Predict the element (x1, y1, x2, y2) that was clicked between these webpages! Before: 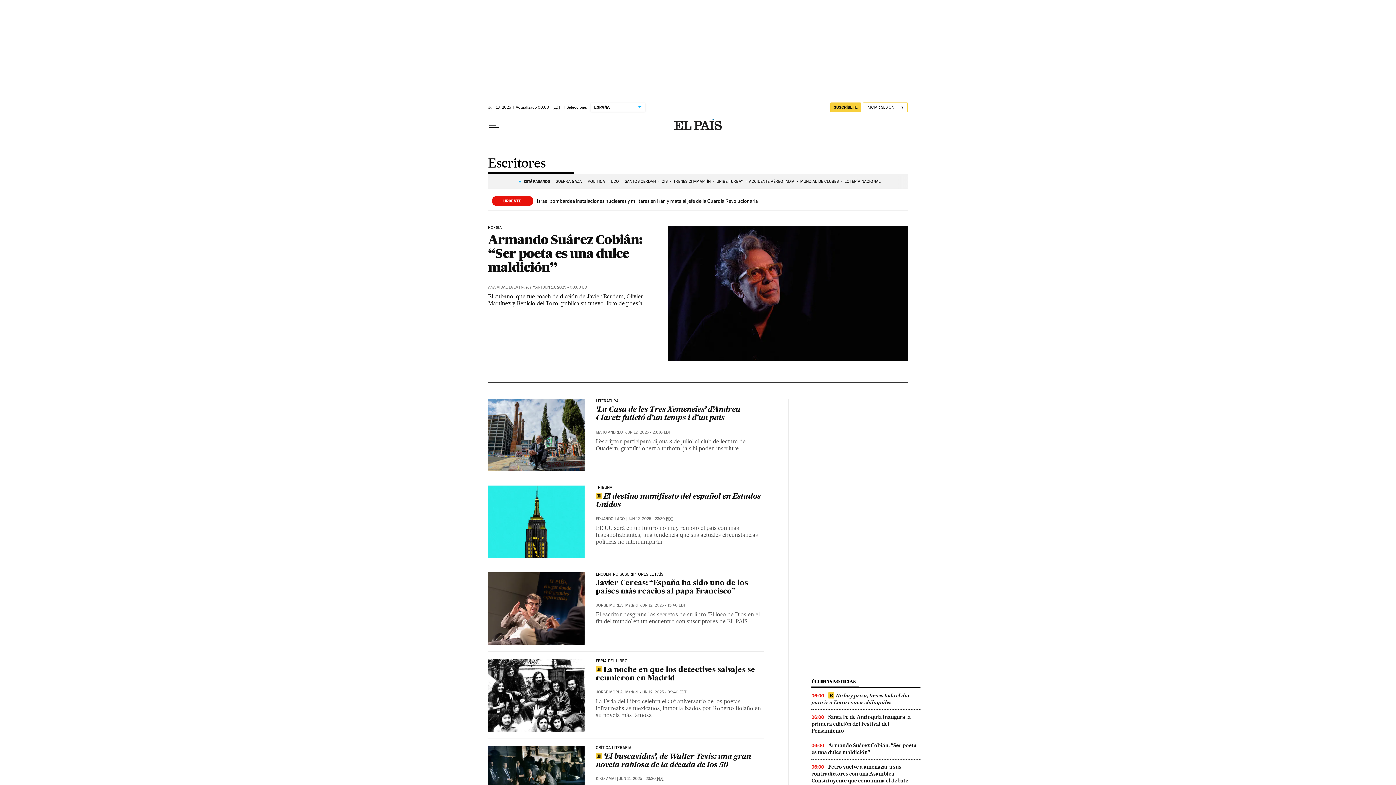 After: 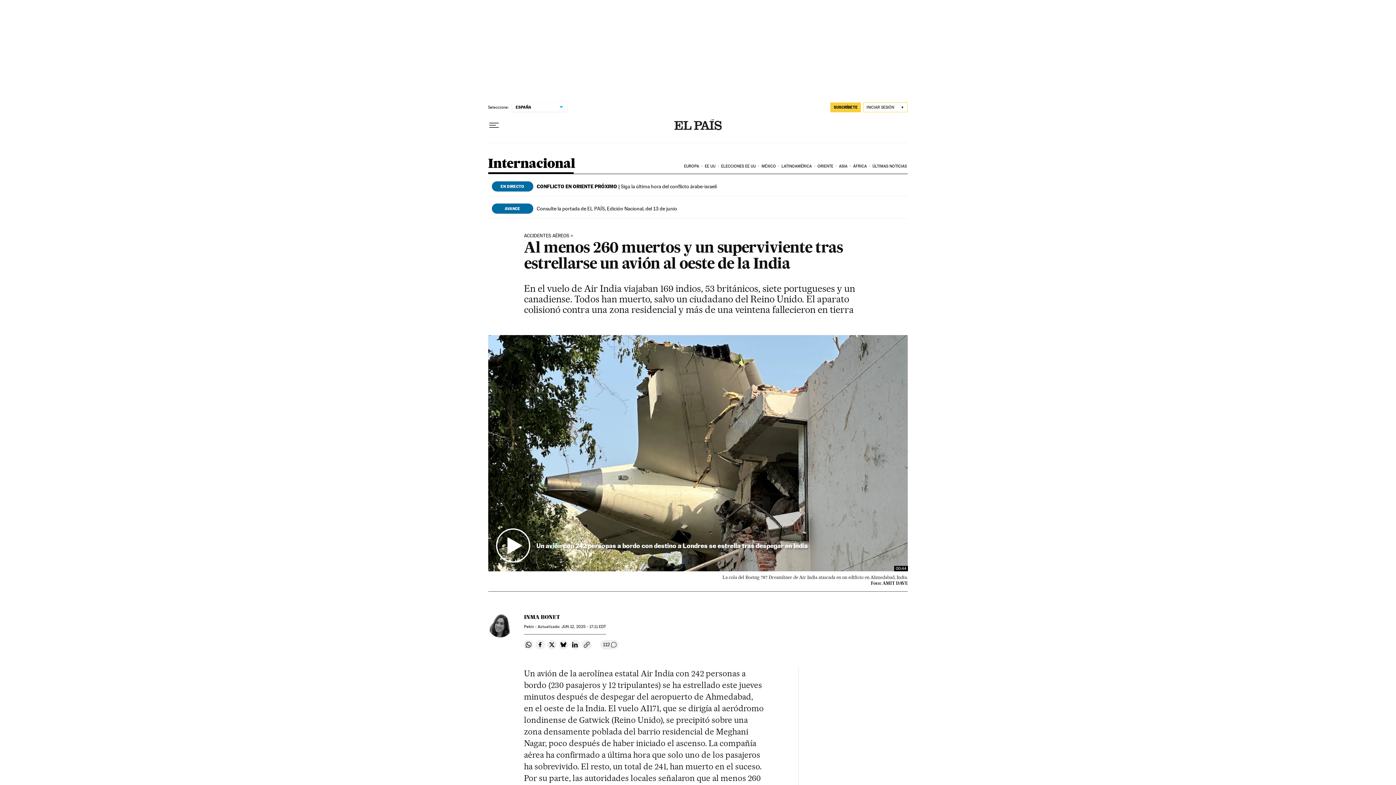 Action: bbox: (749, 175, 794, 187) label: ACCIDENTE AÉREO INDIA